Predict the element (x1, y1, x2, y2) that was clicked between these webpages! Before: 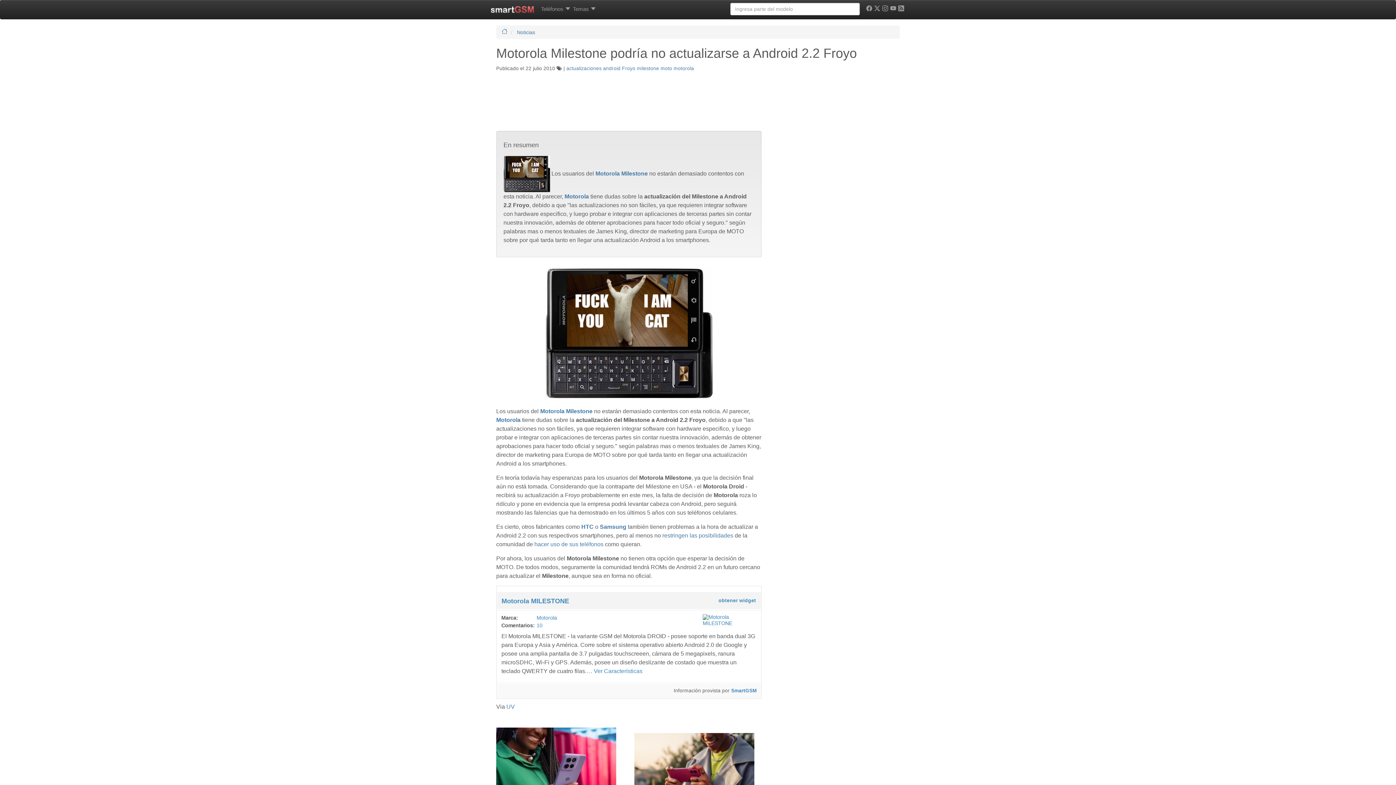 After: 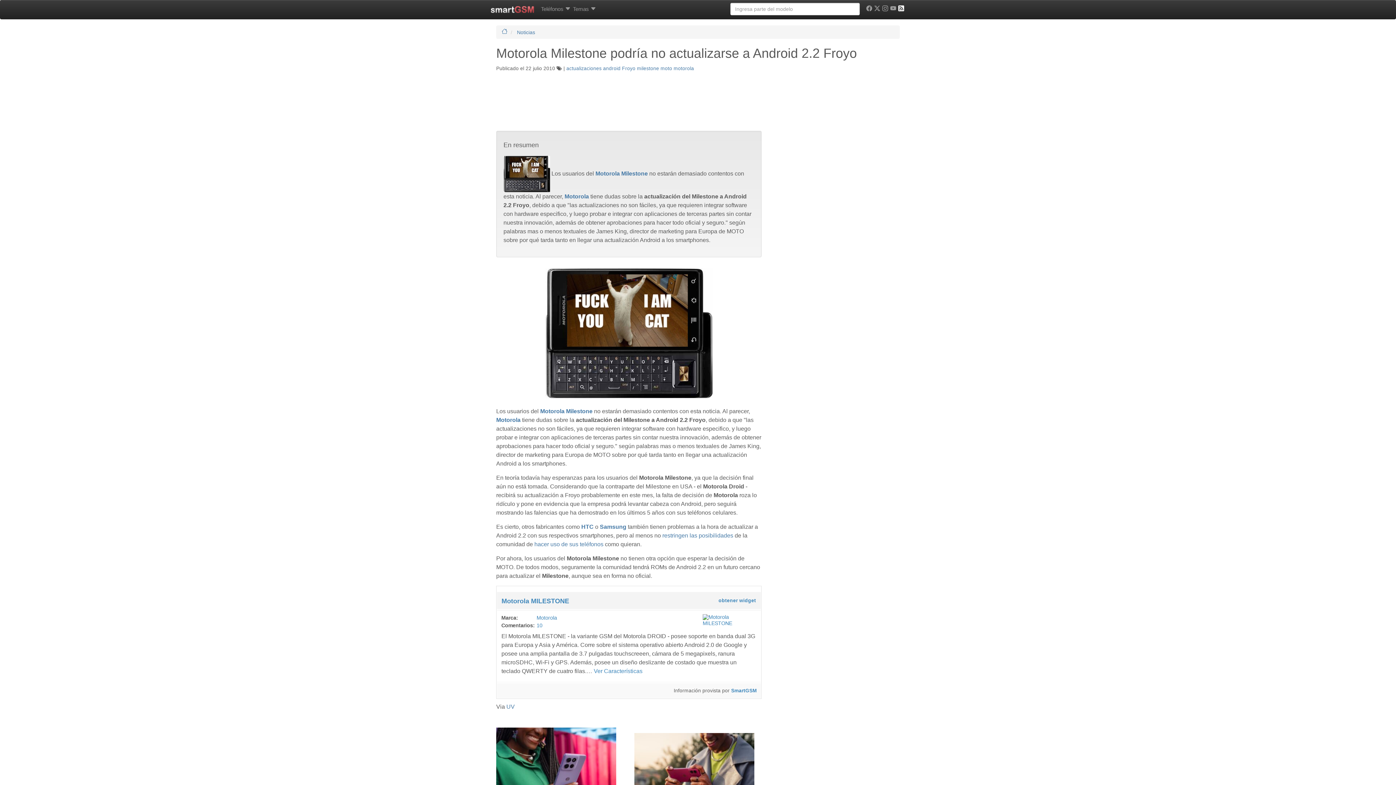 Action: bbox: (897, 0, 905, 18)